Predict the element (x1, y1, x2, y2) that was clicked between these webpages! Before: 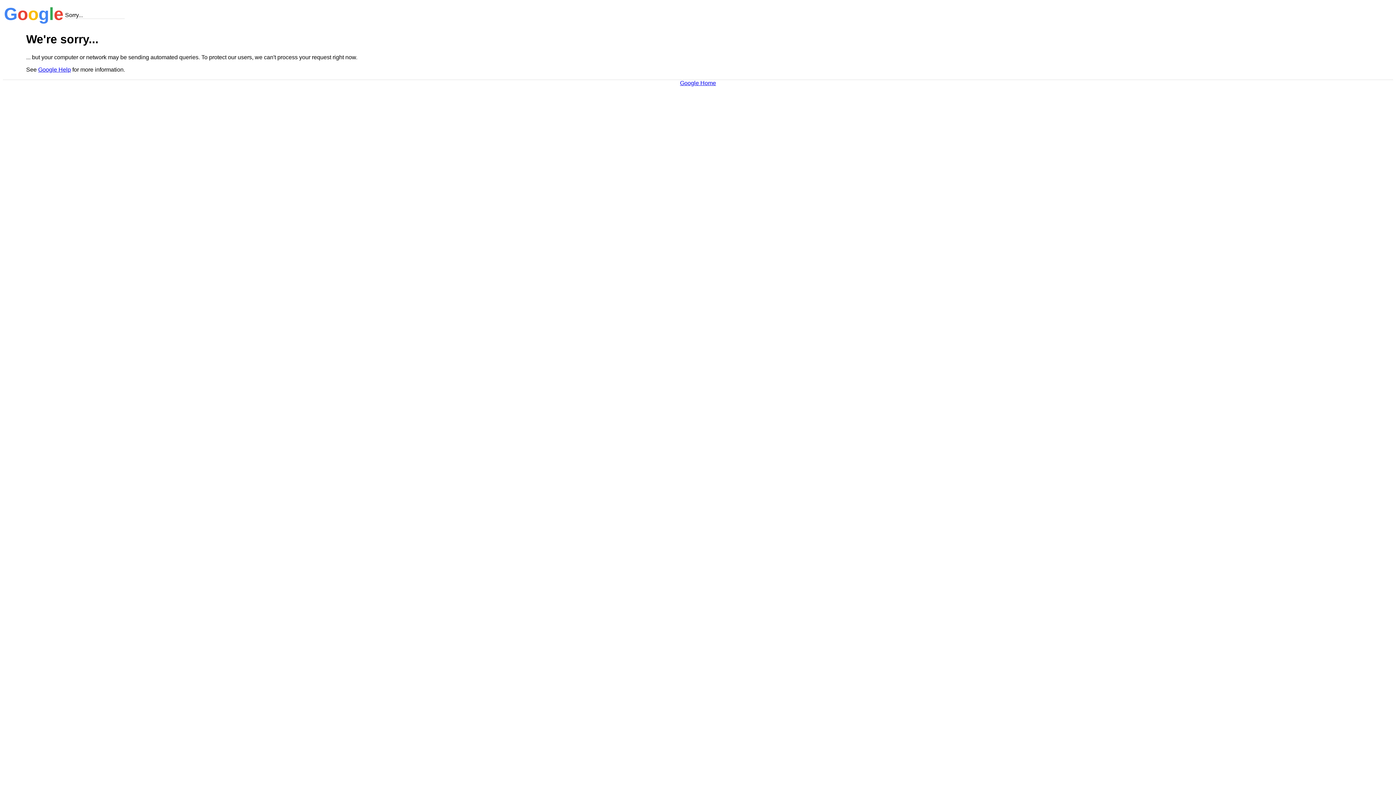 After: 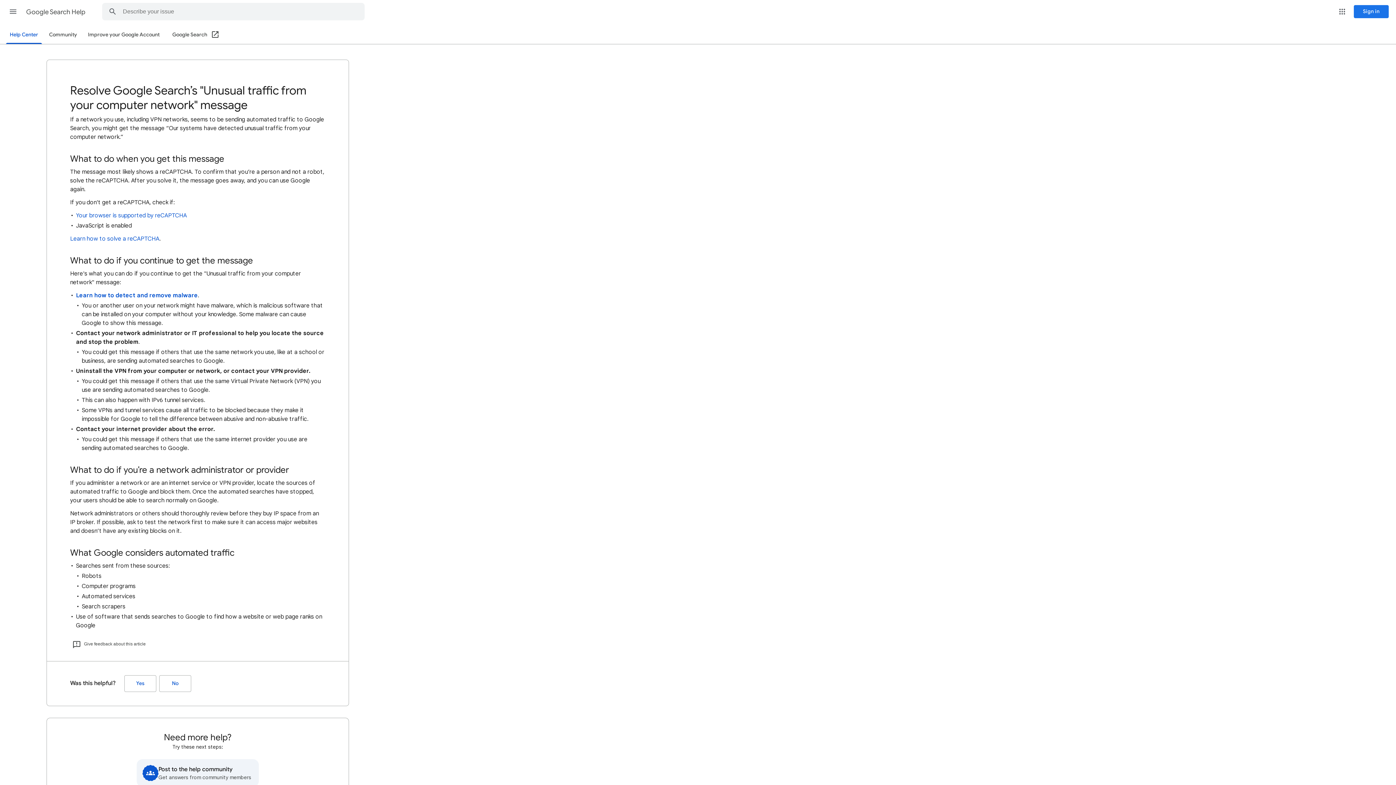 Action: label: Google Help bbox: (38, 66, 70, 72)